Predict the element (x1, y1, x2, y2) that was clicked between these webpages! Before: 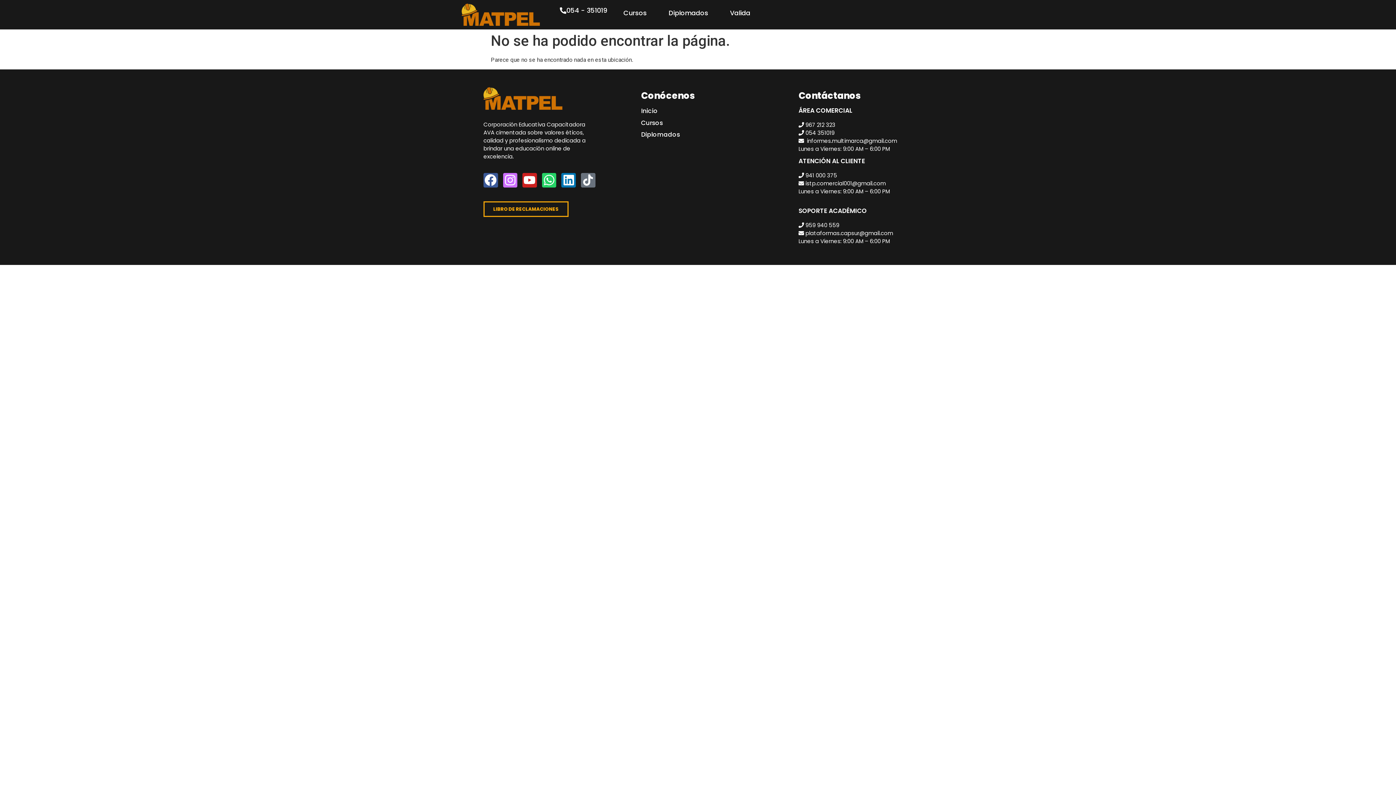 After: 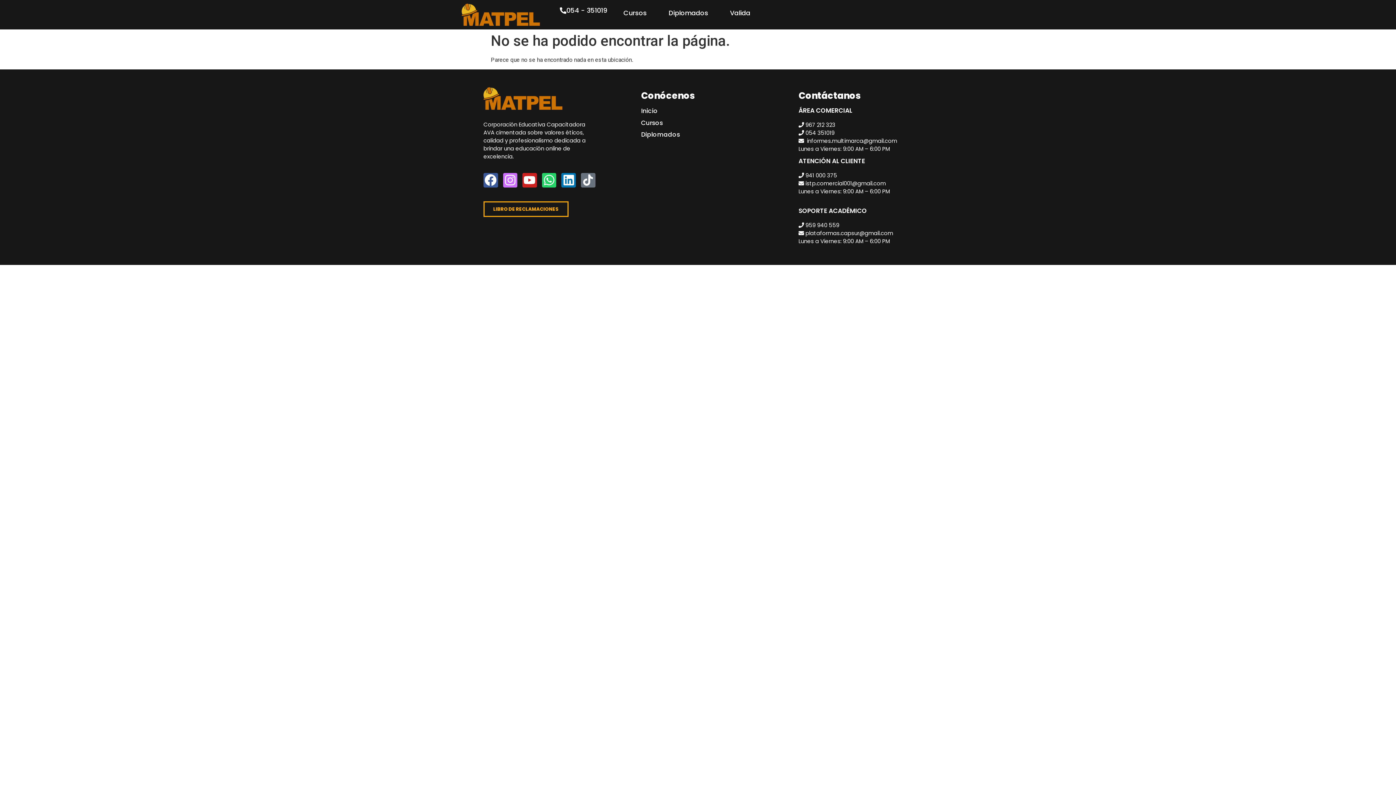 Action: bbox: (560, 7, 607, 13) label: 054 - 351019